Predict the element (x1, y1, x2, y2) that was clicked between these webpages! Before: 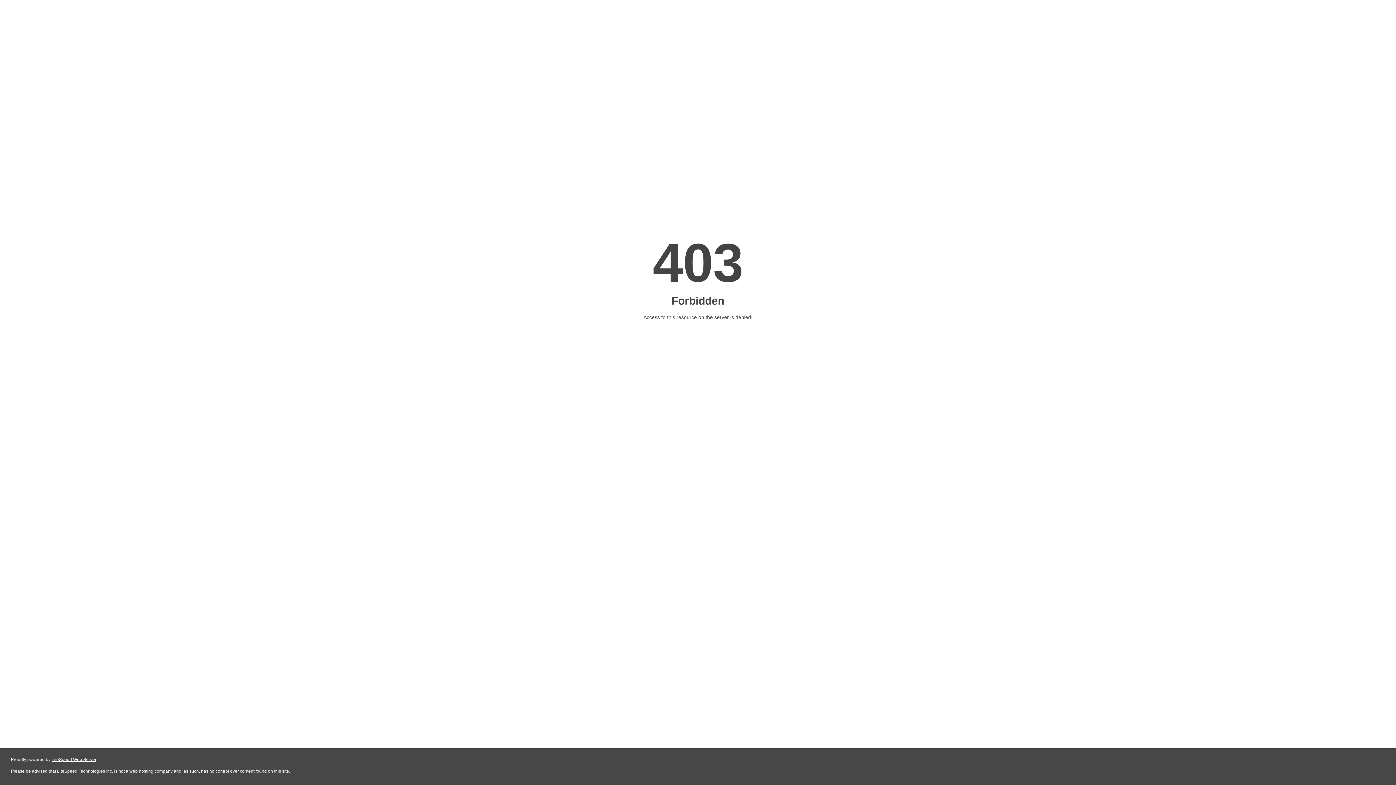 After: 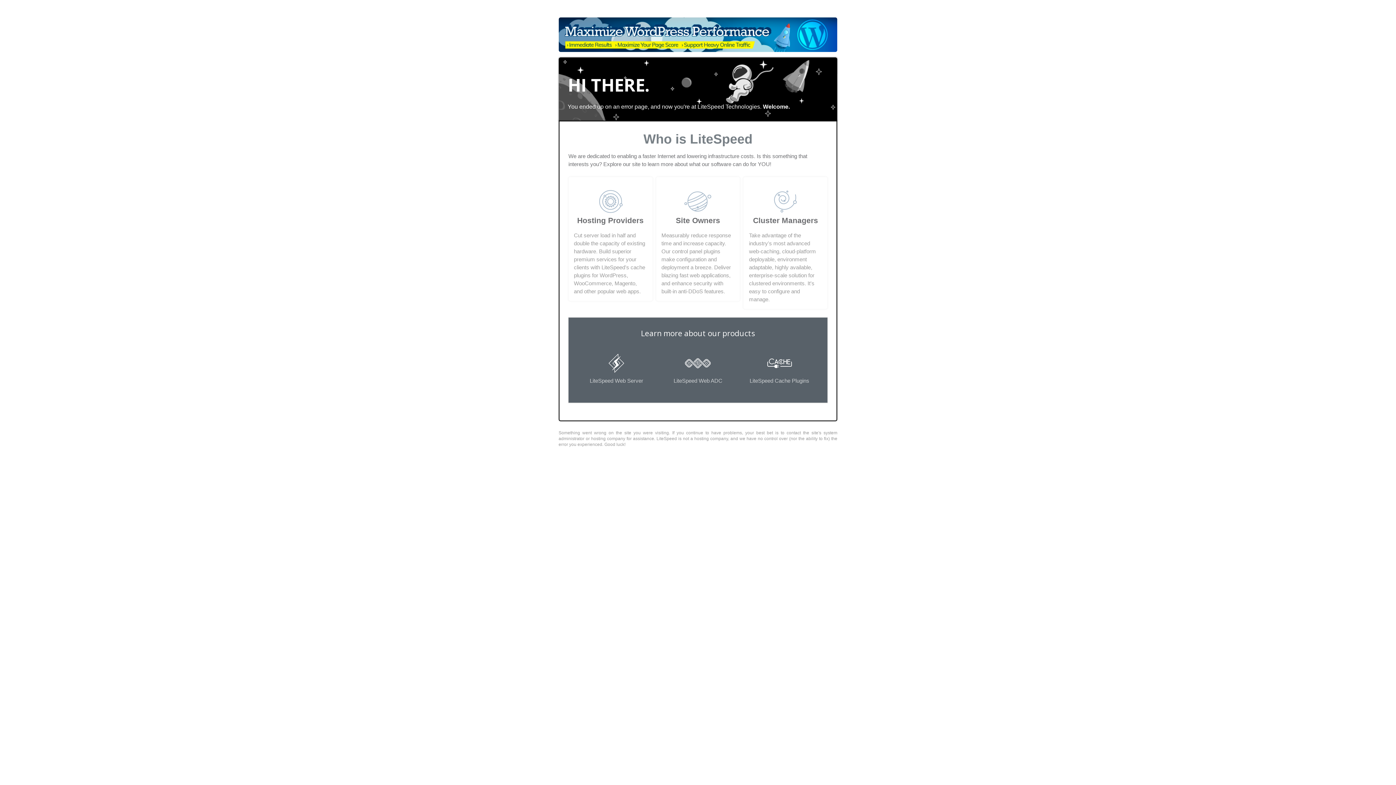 Action: bbox: (51, 757, 96, 762) label: LiteSpeed Web Server